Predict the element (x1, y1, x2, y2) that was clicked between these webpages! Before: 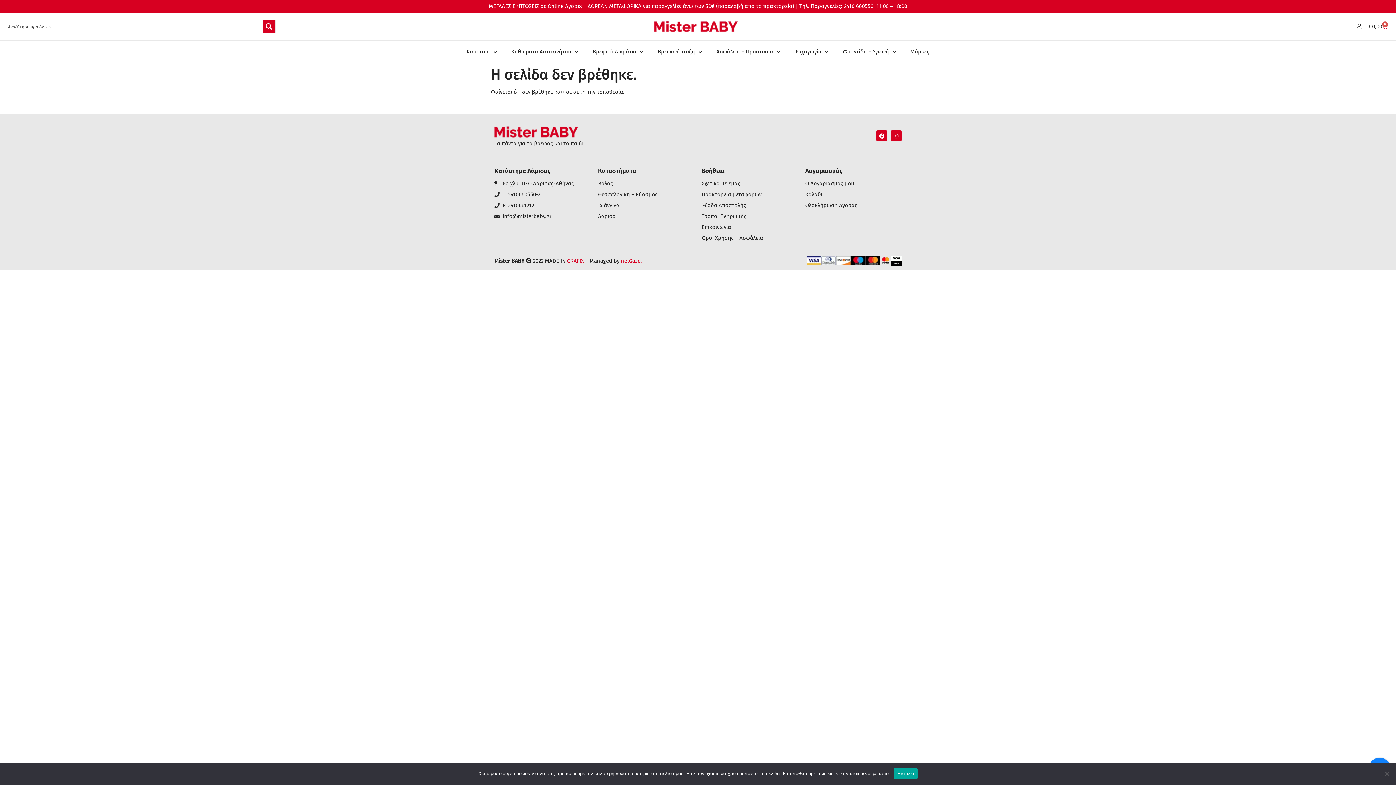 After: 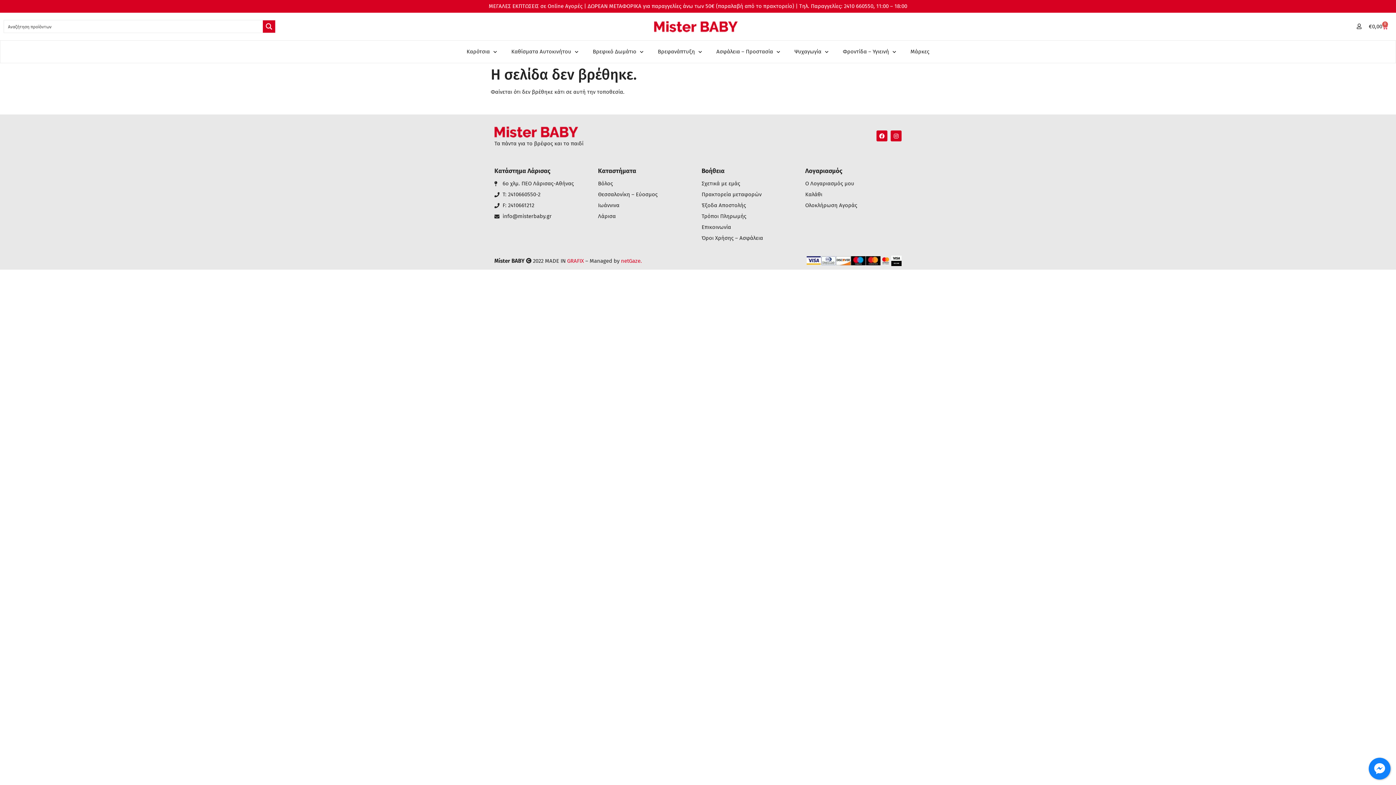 Action: bbox: (894, 768, 917, 779) label: Εντάξει